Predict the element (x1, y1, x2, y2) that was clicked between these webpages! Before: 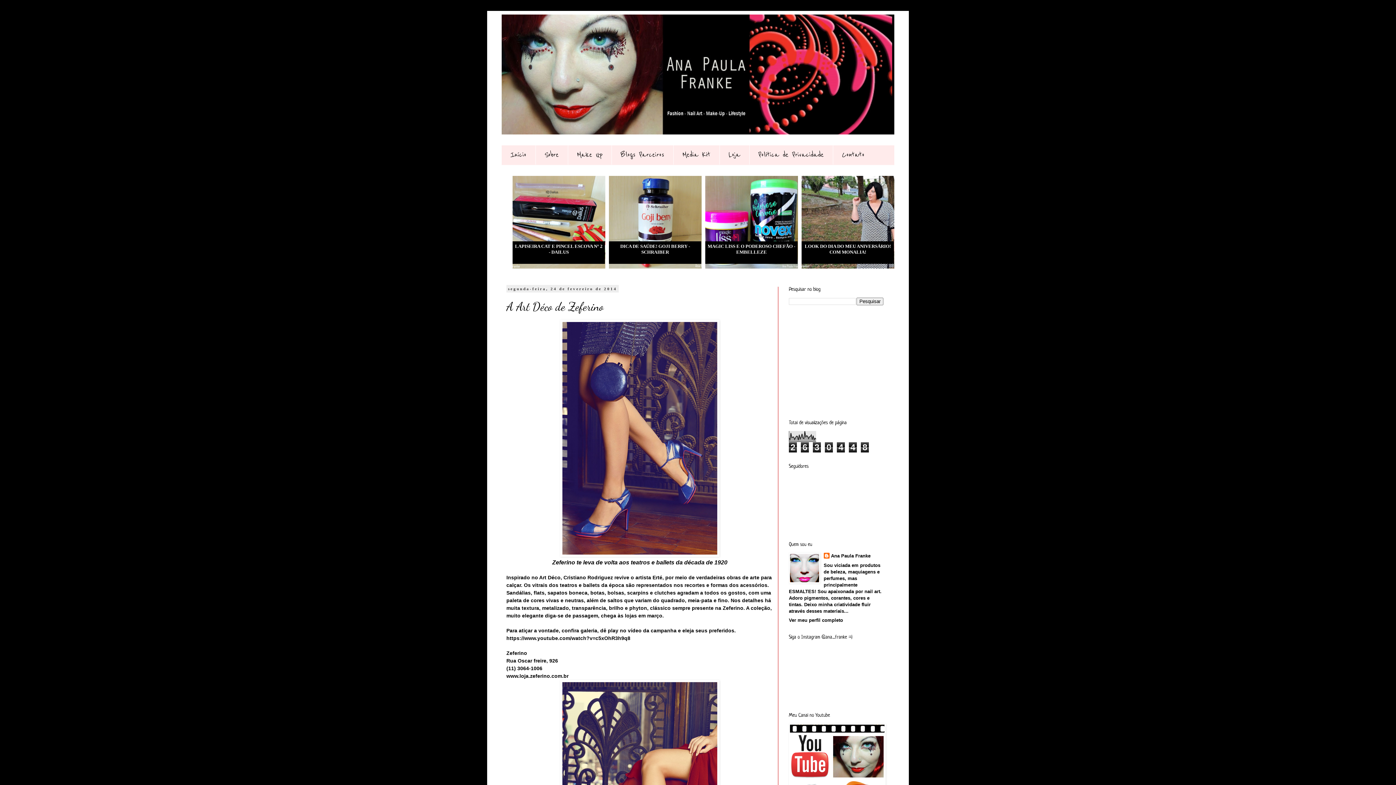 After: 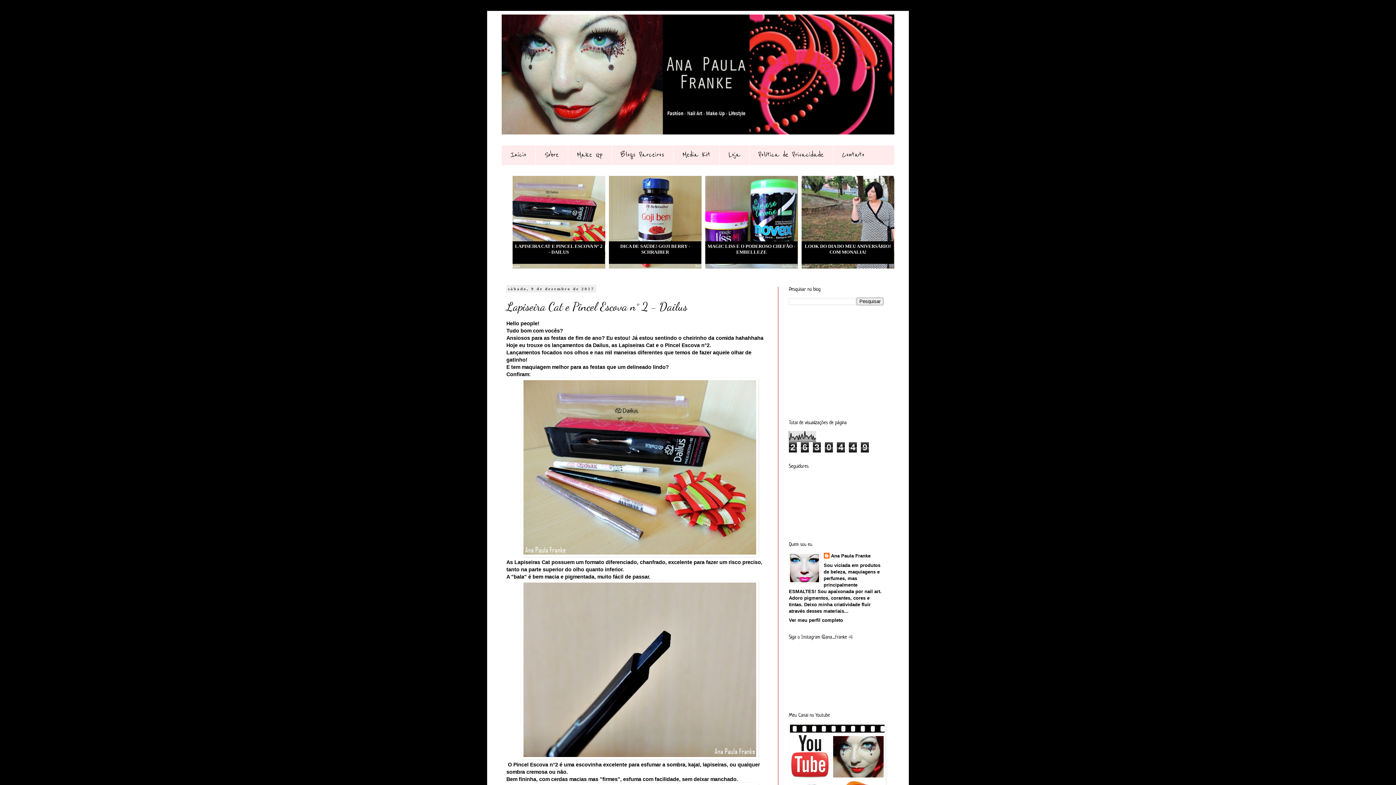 Action: bbox: (512, 175, 605, 268) label: LAPISEIRA CAT E PINCEL ESCOVA N° 2 - DAILUS